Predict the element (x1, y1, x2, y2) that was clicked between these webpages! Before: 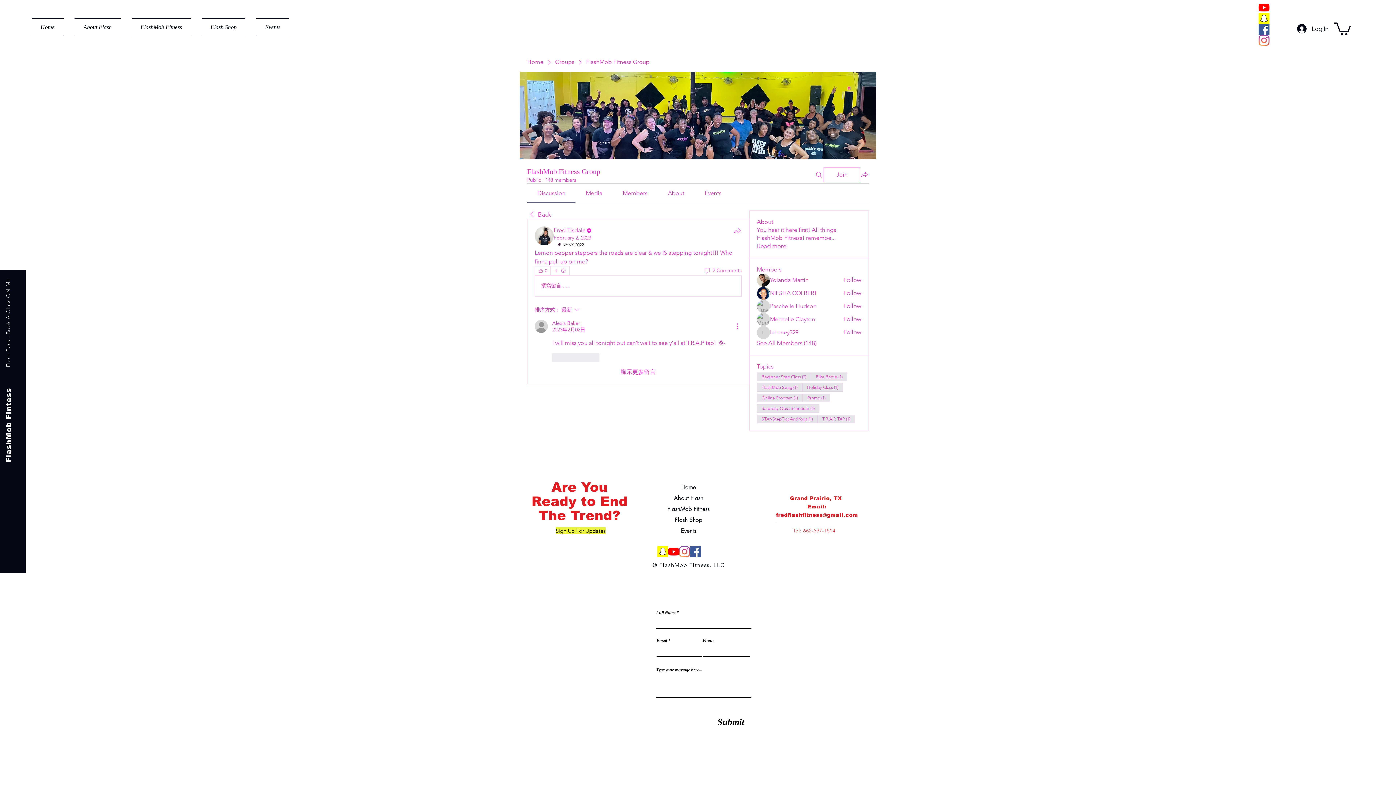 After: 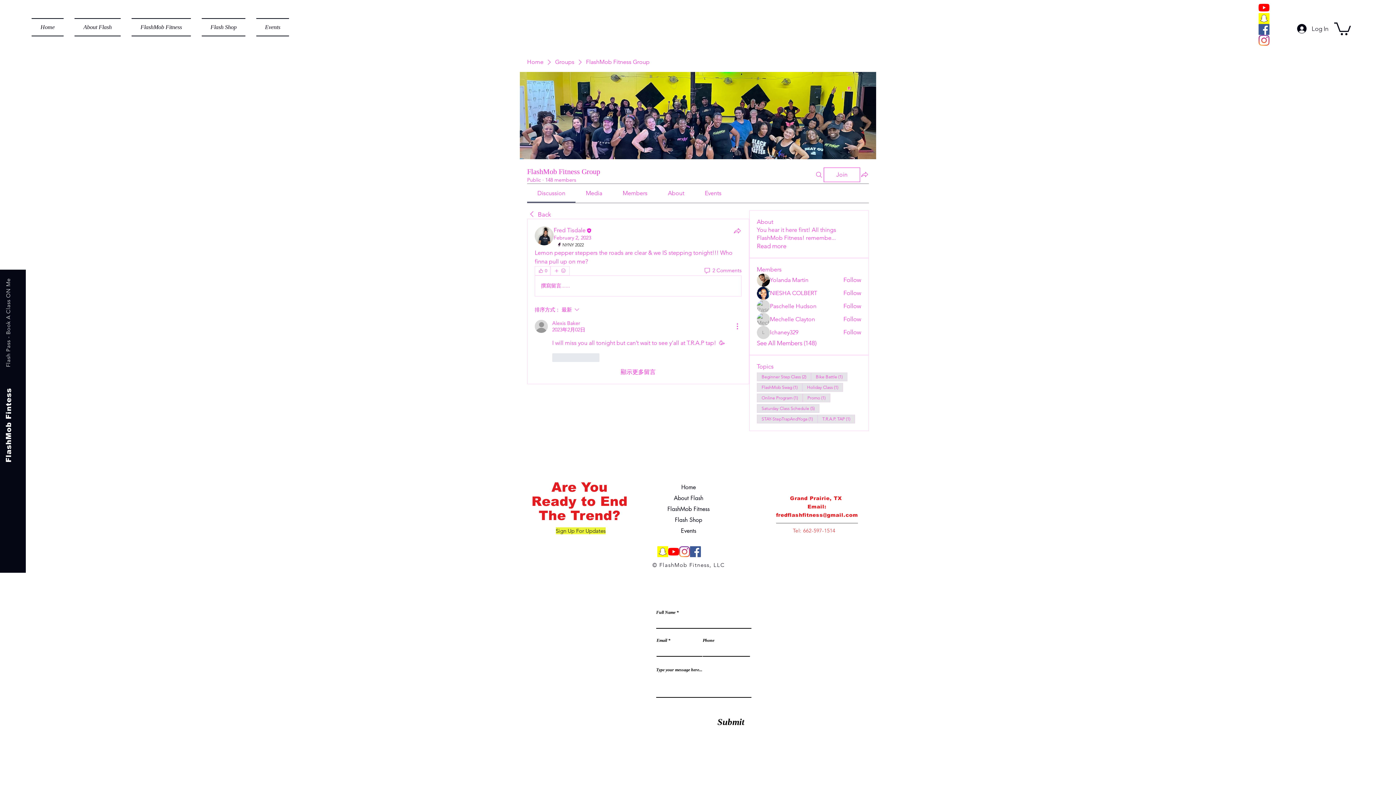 Action: bbox: (622, 189, 647, 196) label: Members